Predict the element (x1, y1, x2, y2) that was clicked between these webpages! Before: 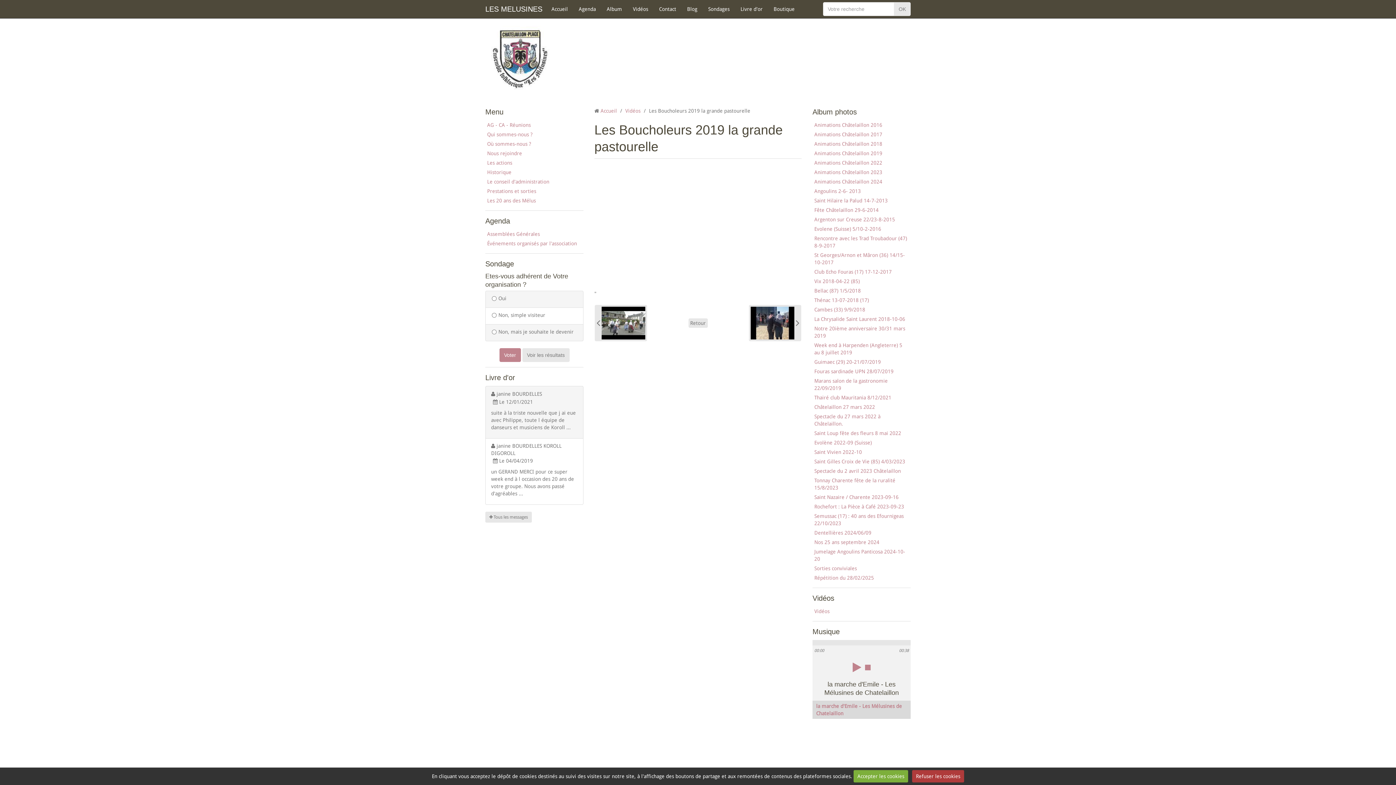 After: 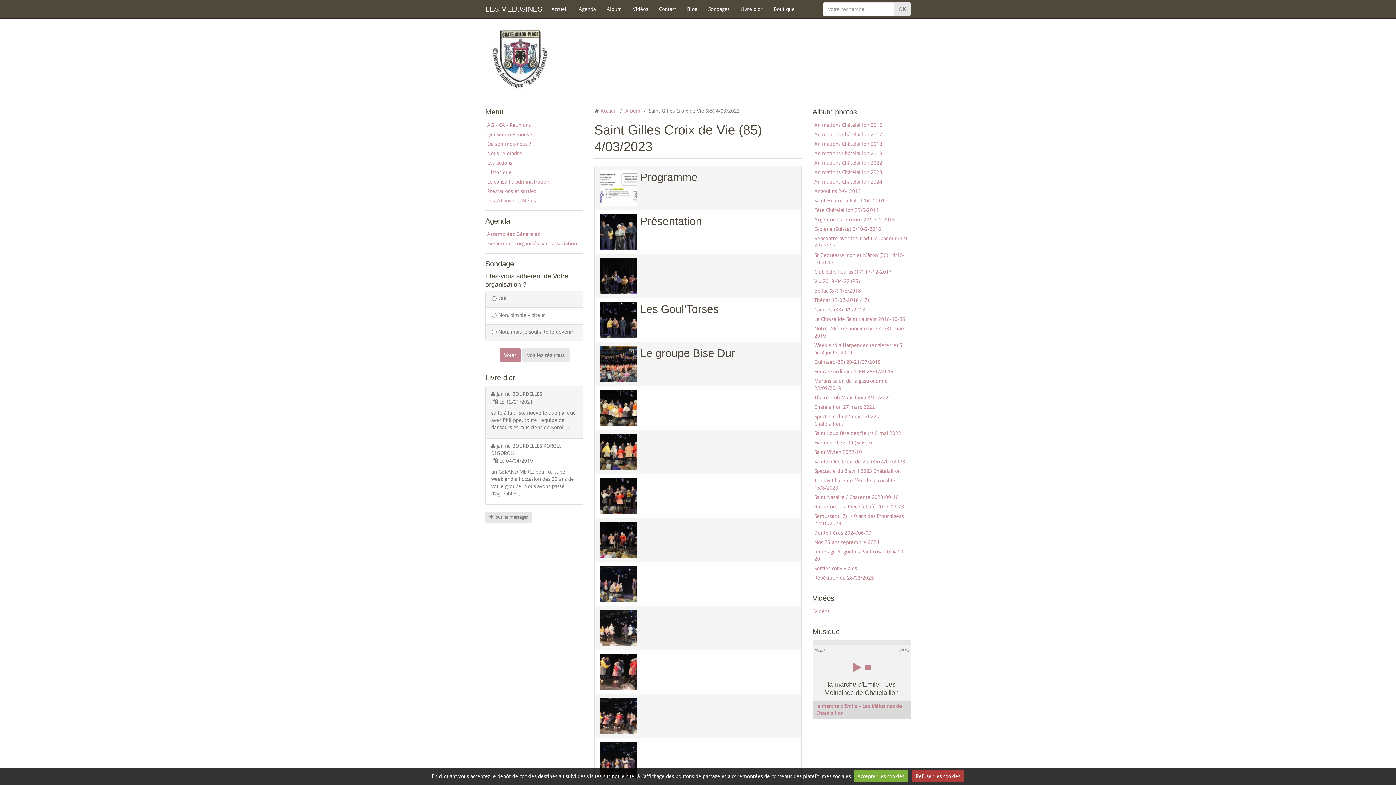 Action: bbox: (812, 457, 910, 466) label: Saint Gilles Croix de Vie (85) 4/03/2023